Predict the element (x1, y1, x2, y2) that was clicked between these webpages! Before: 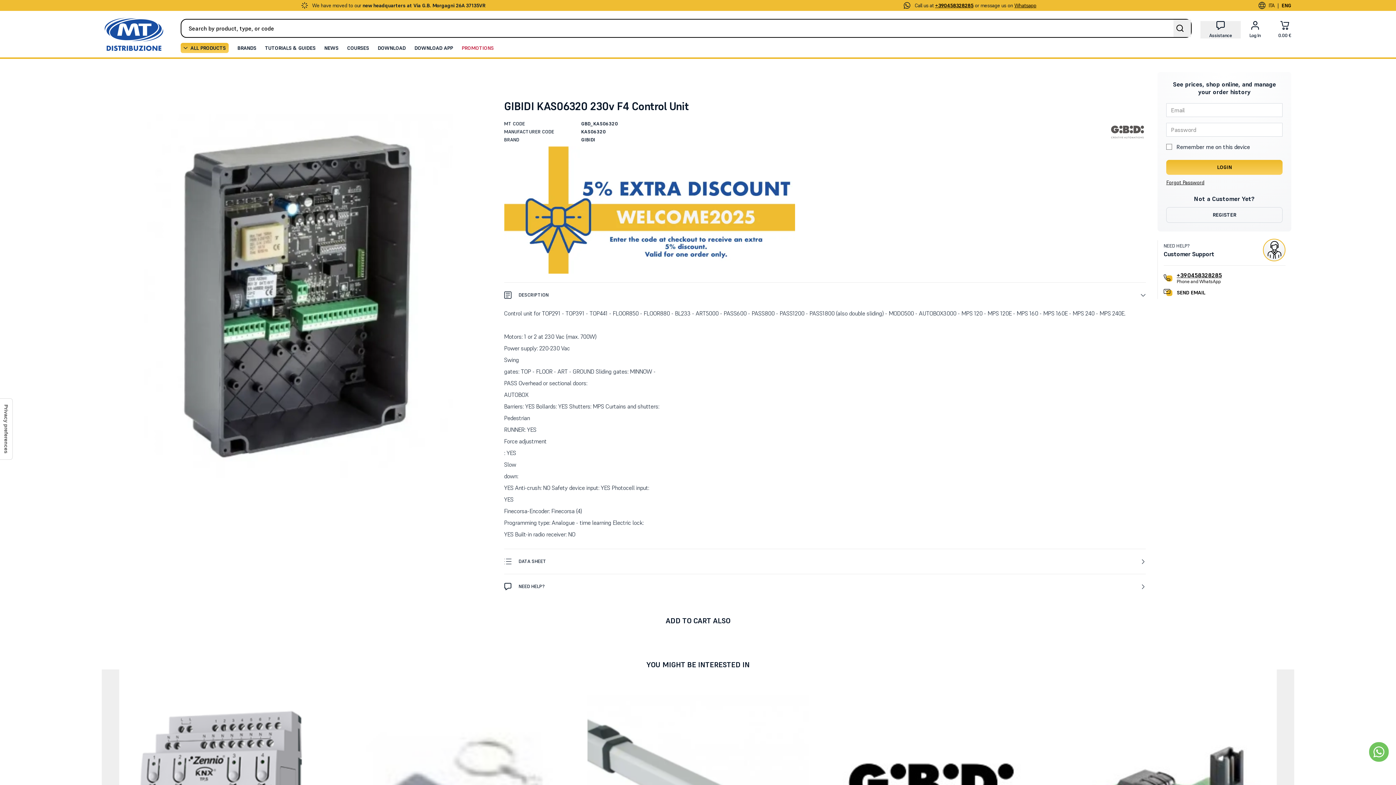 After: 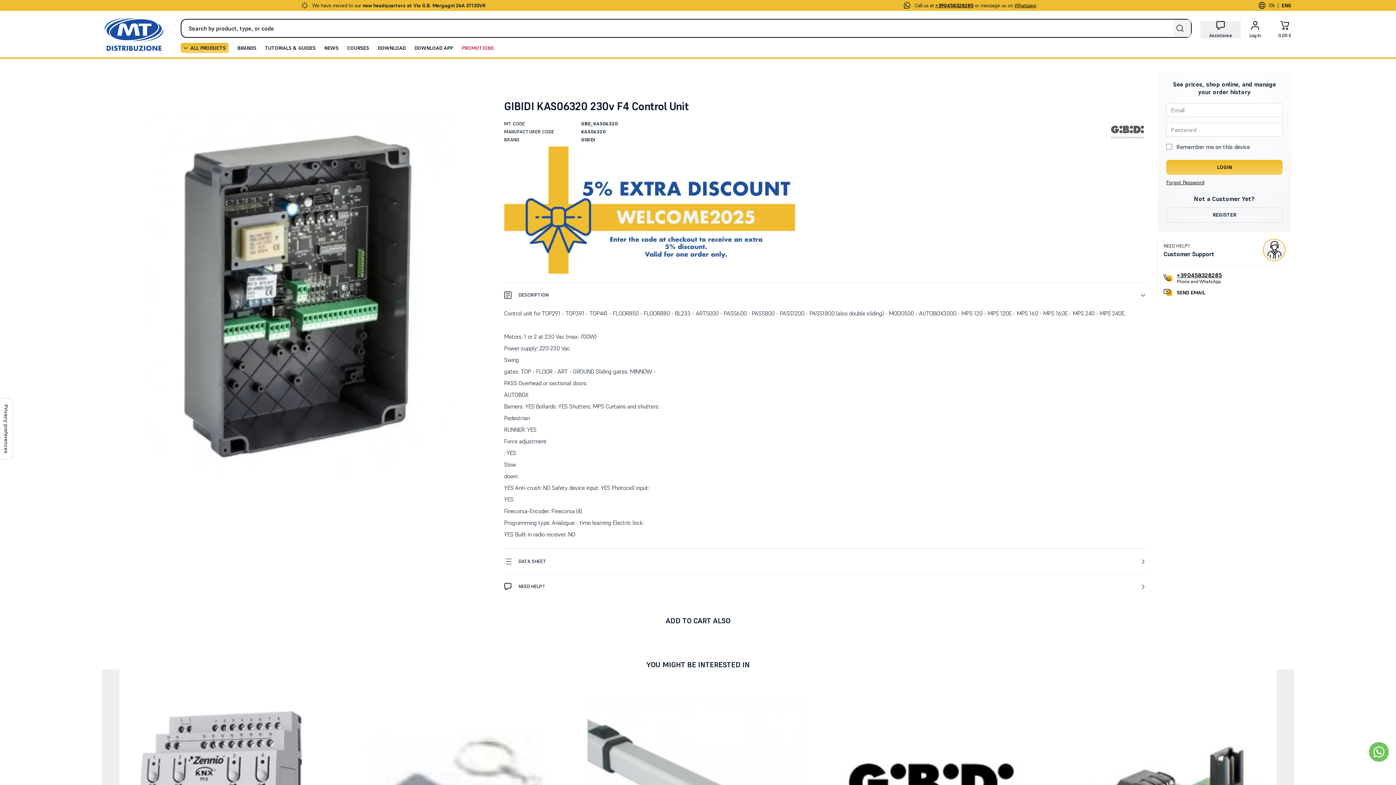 Action: bbox: (1173, 19, 1191, 37)